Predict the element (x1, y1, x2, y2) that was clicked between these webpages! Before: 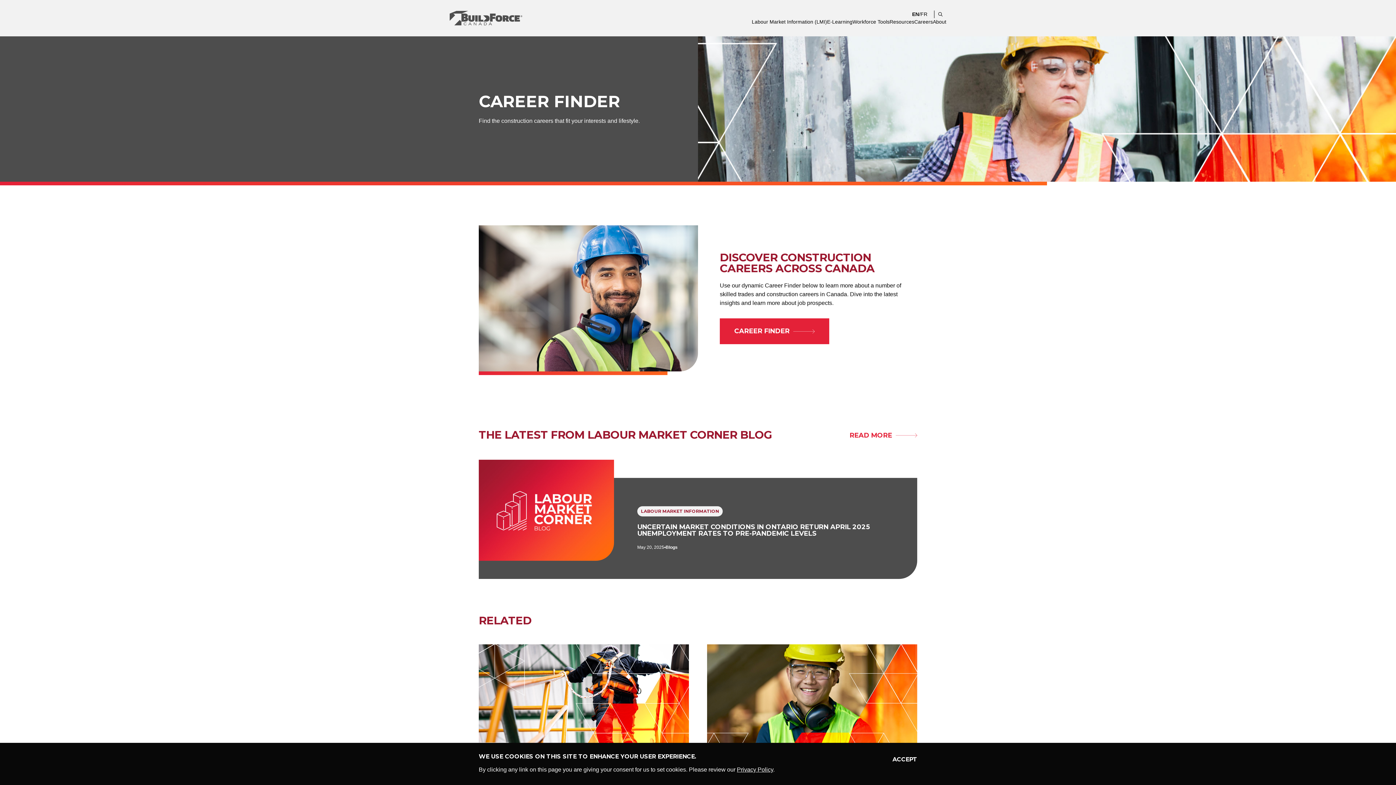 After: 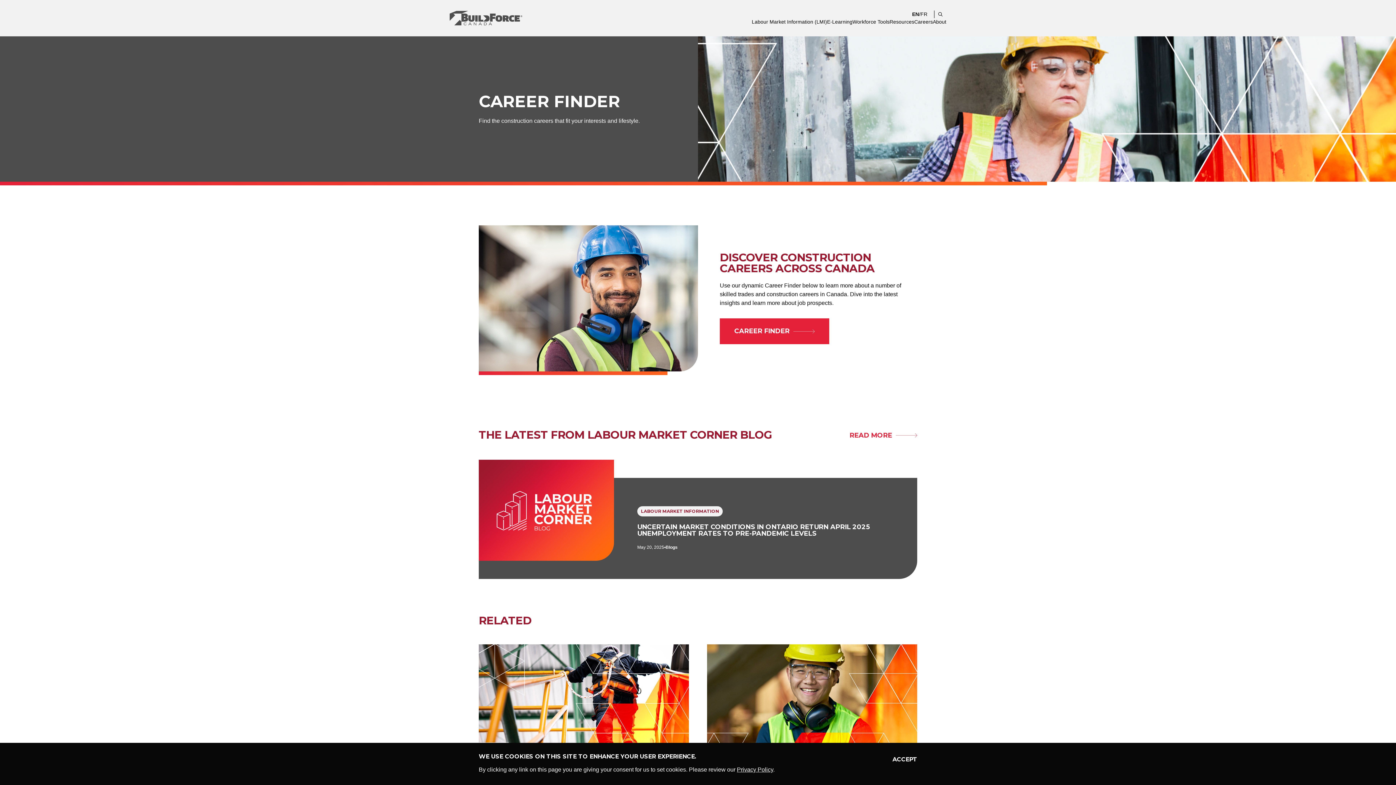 Action: bbox: (912, 11, 919, 17) label: EN